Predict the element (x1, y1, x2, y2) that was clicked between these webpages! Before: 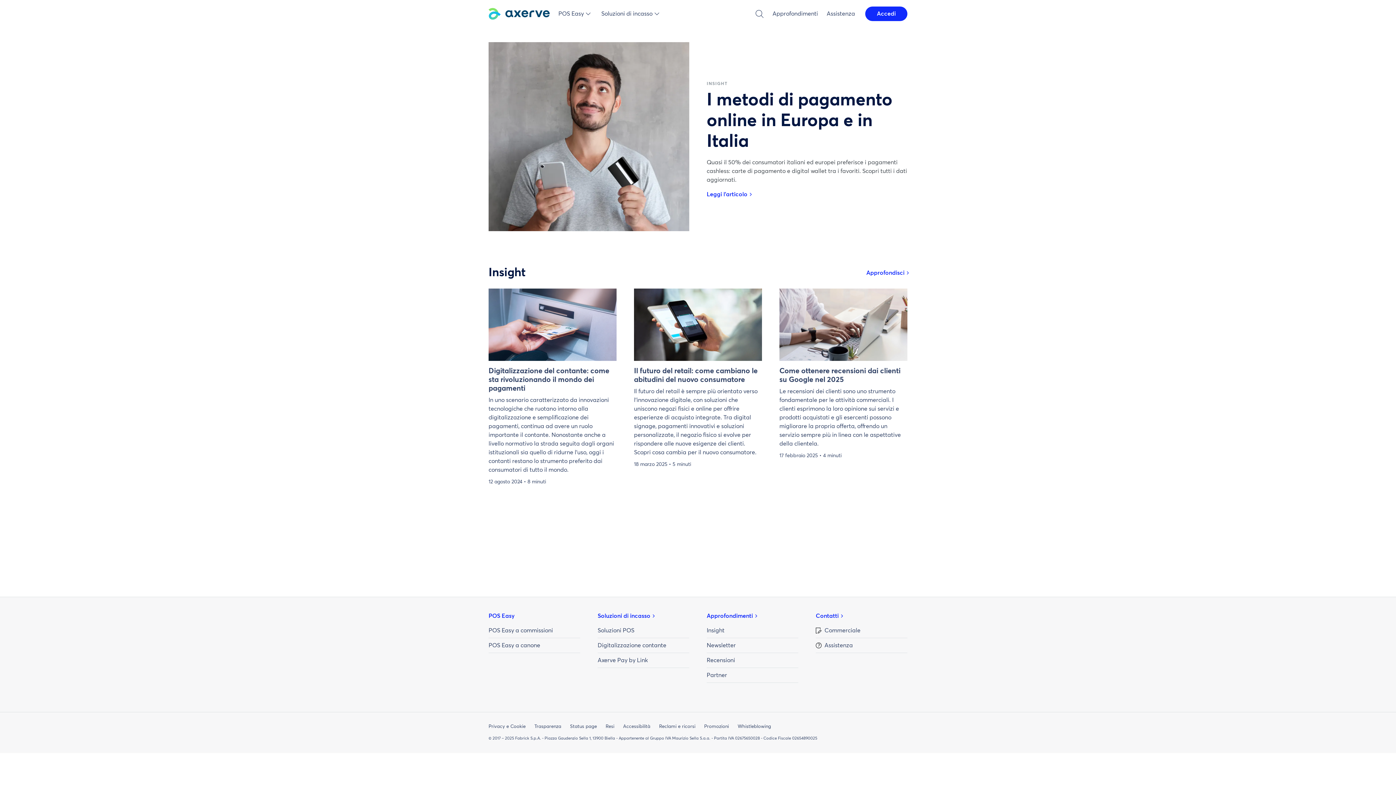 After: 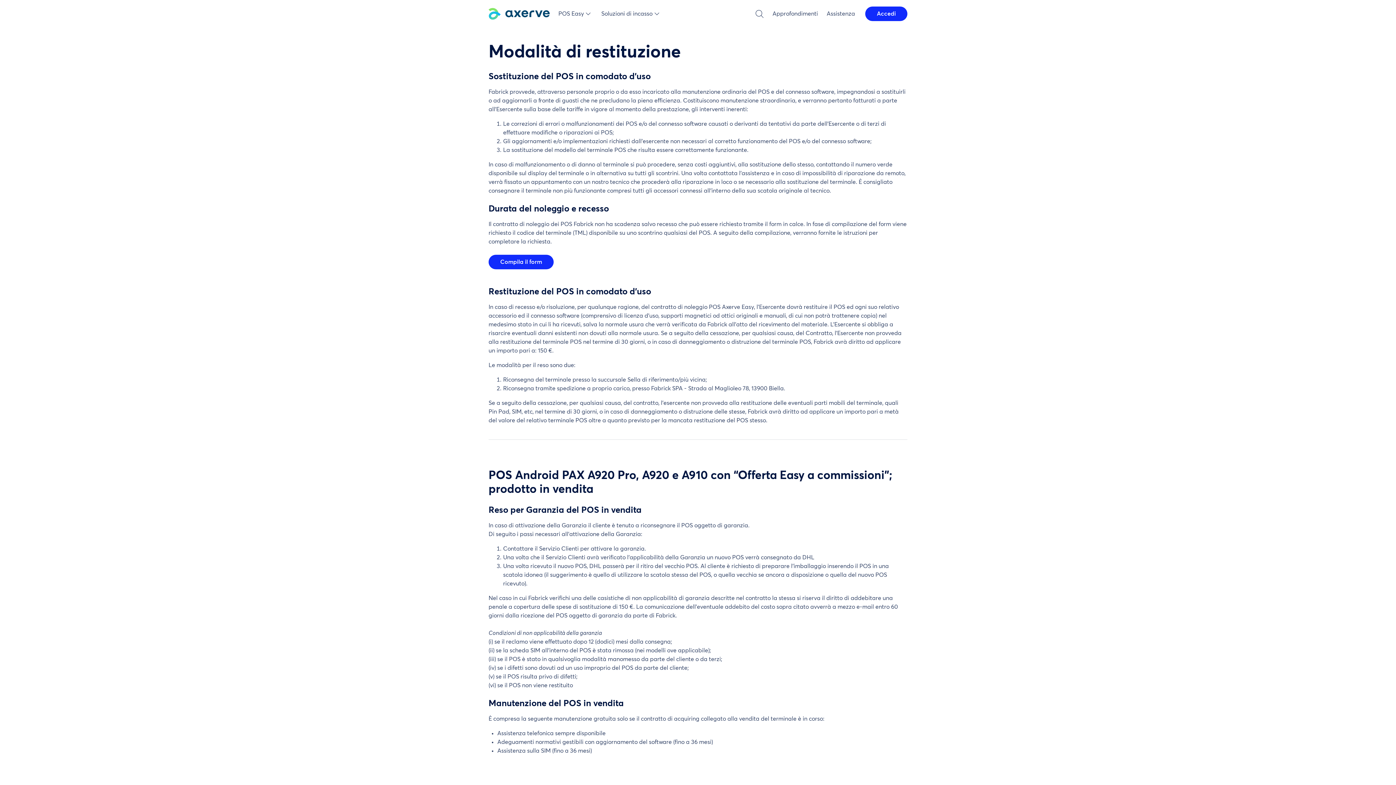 Action: bbox: (605, 724, 614, 730) label: Resi